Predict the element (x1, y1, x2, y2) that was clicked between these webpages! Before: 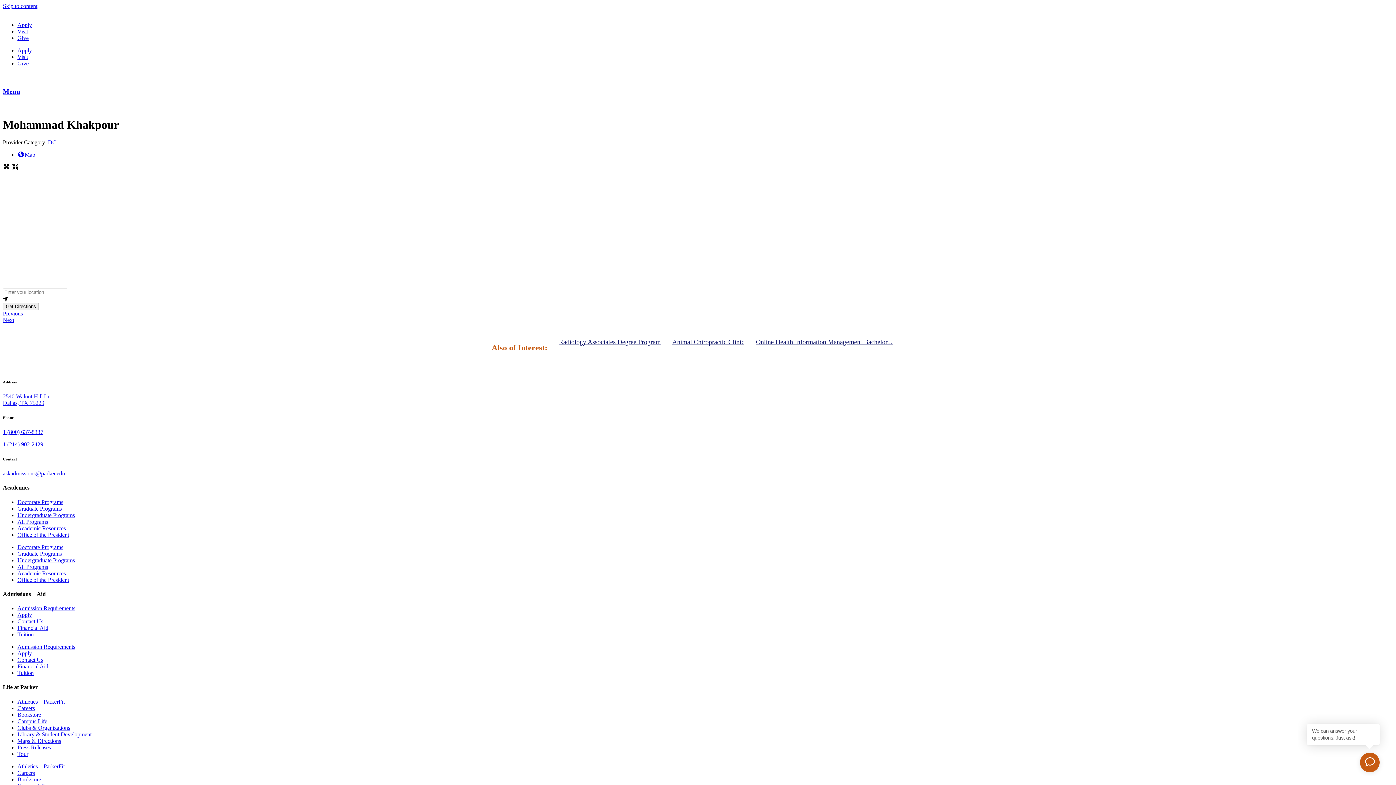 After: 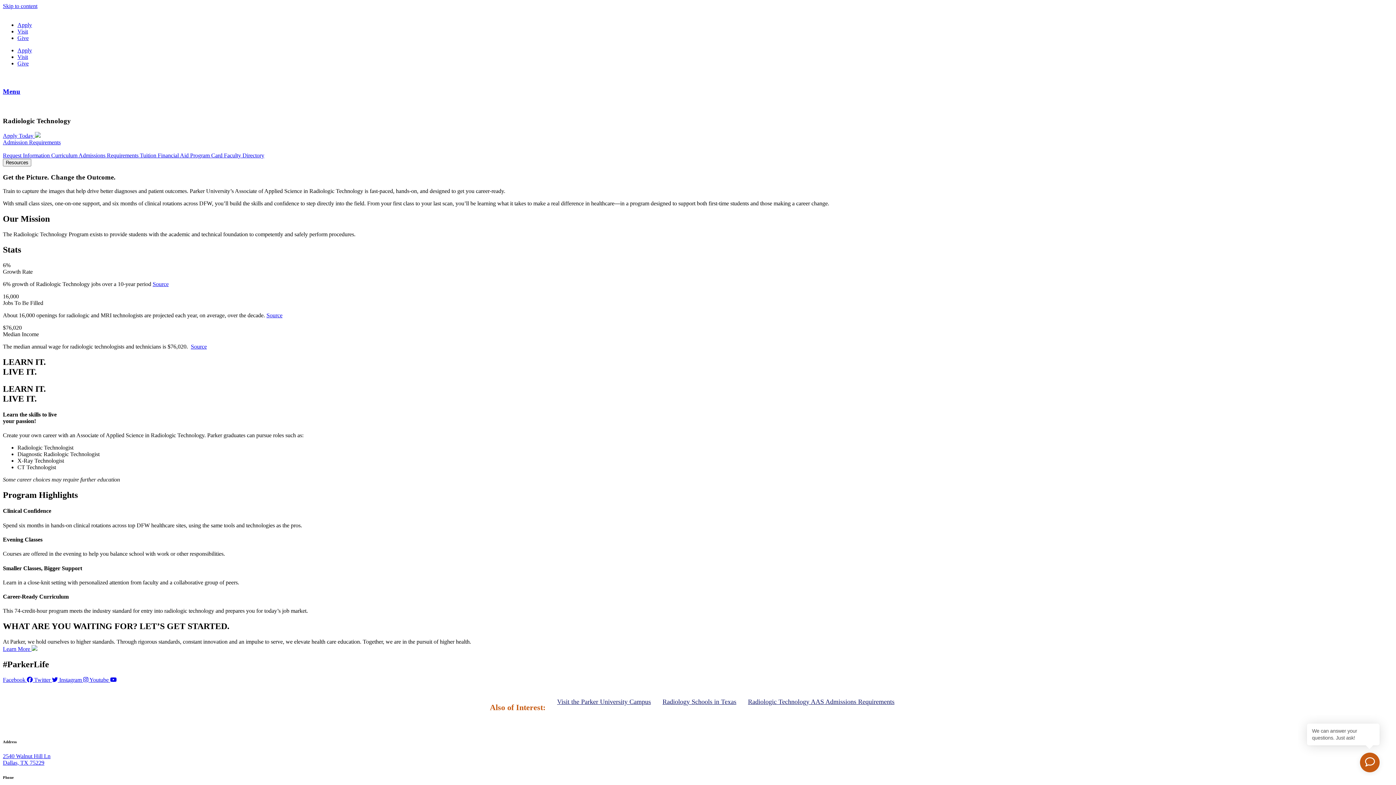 Action: bbox: (559, 338, 660, 345) label: Radiology Associates Degree Program